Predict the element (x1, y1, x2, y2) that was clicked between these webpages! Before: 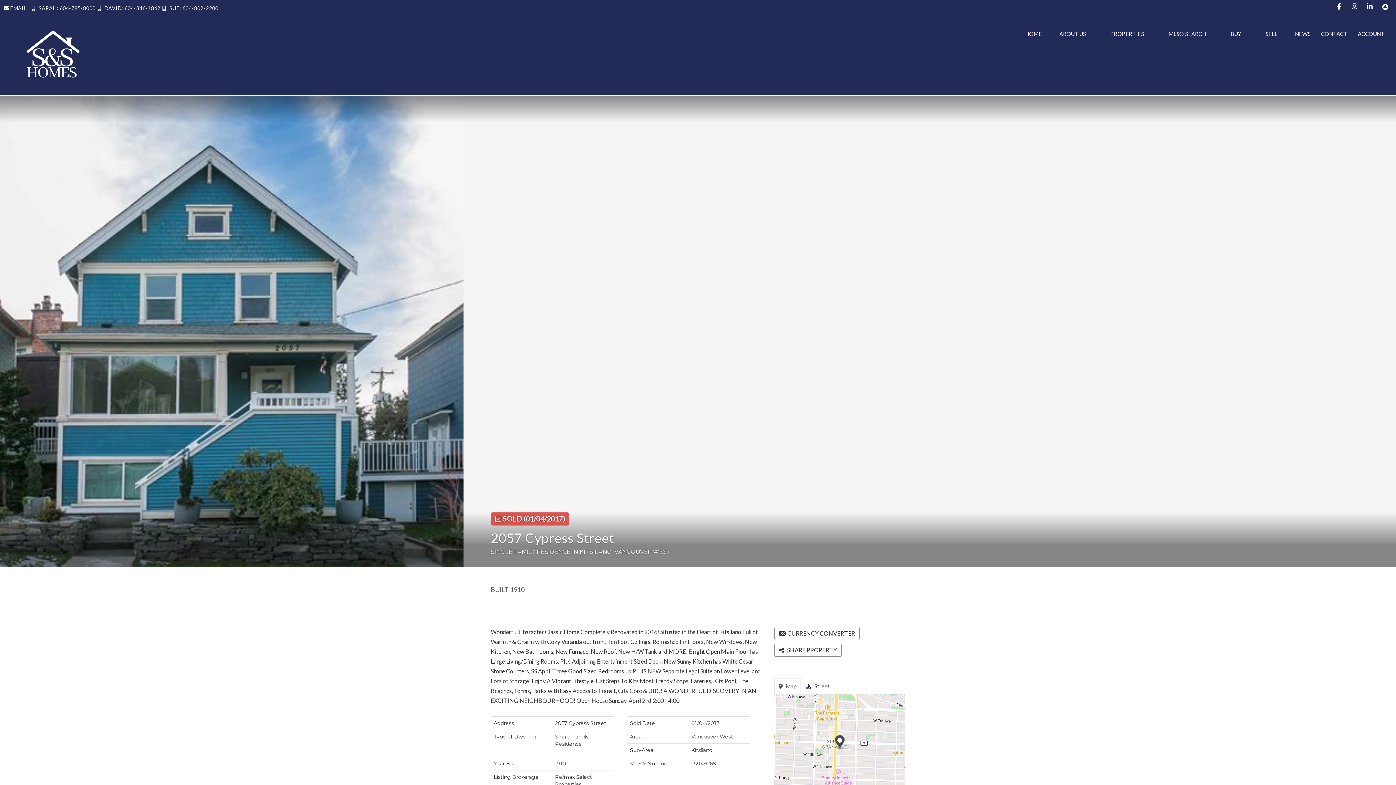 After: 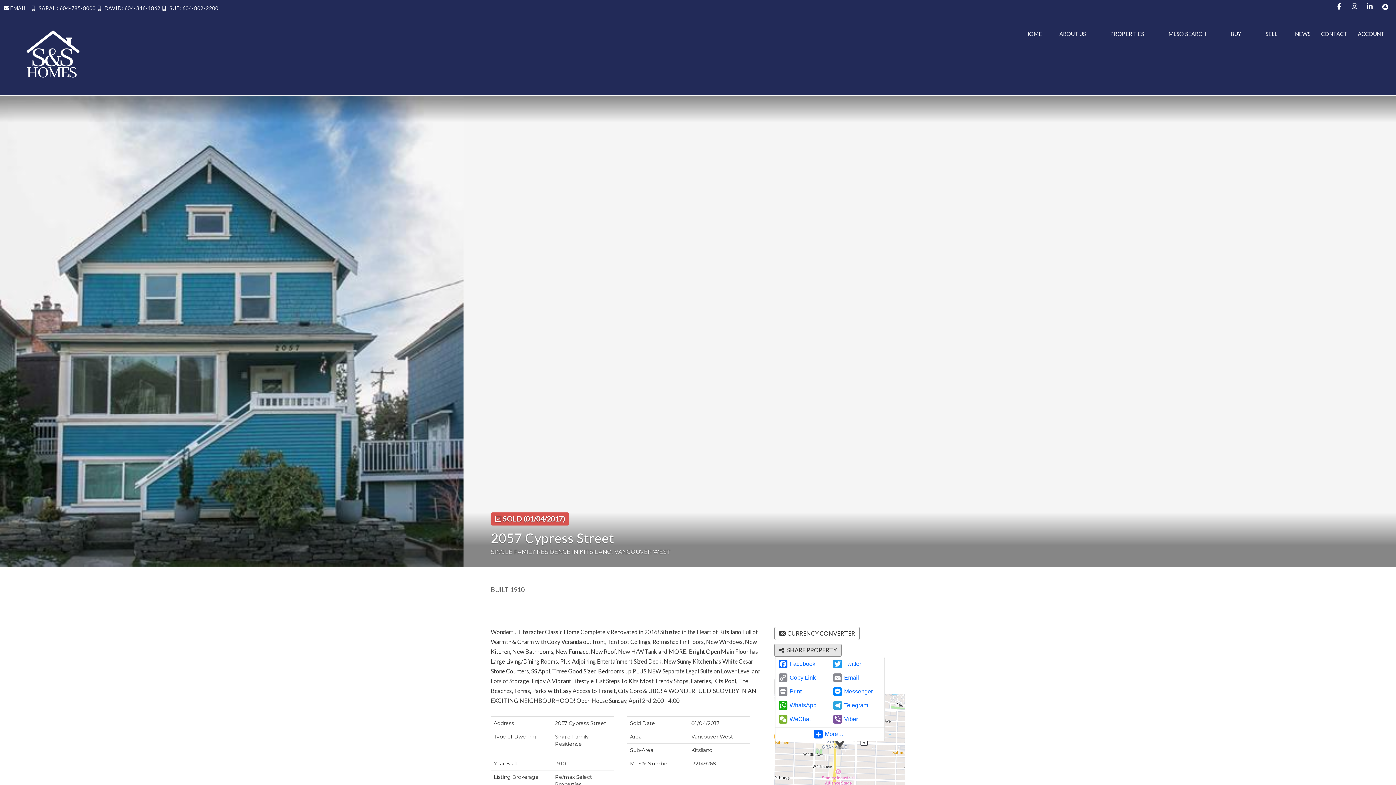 Action: label:  SHARE PROPERTY bbox: (774, 644, 841, 657)